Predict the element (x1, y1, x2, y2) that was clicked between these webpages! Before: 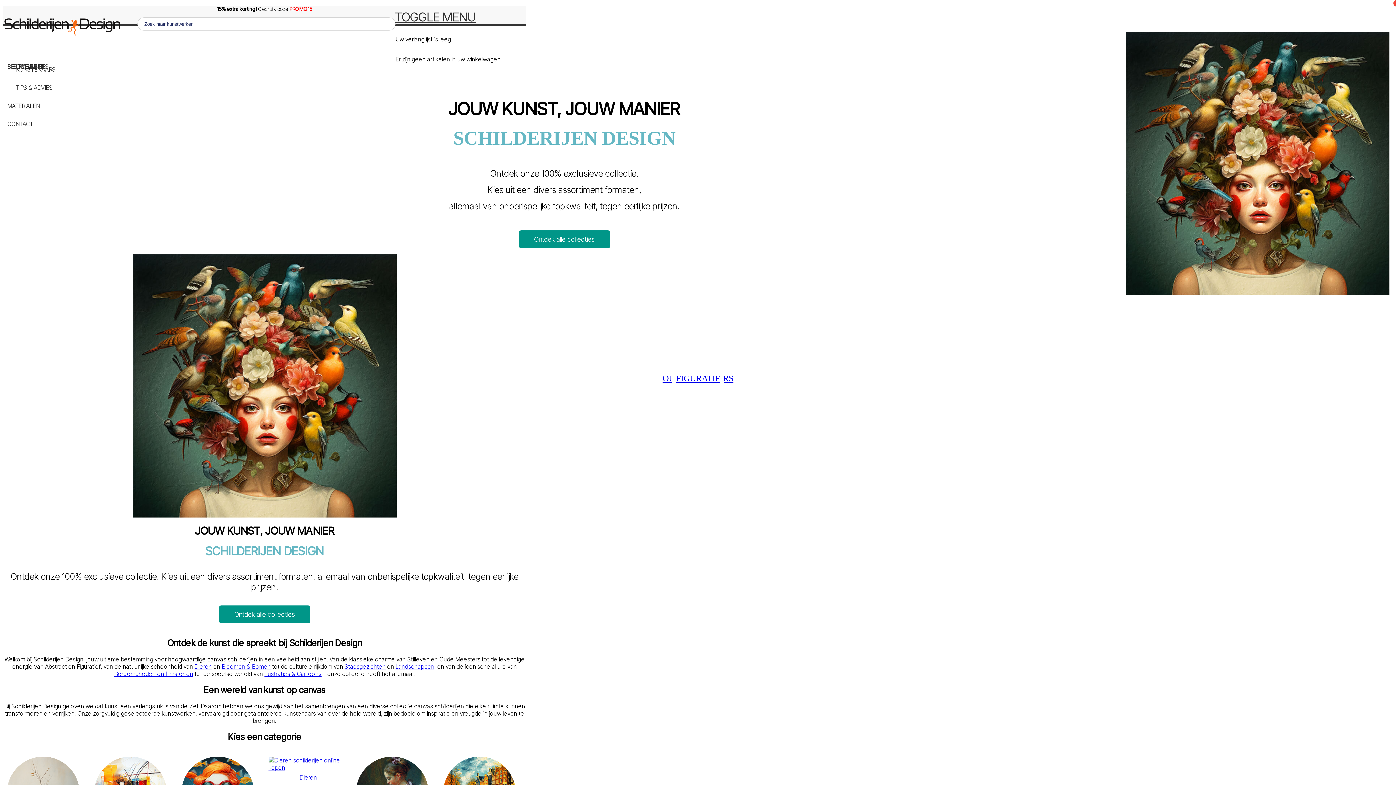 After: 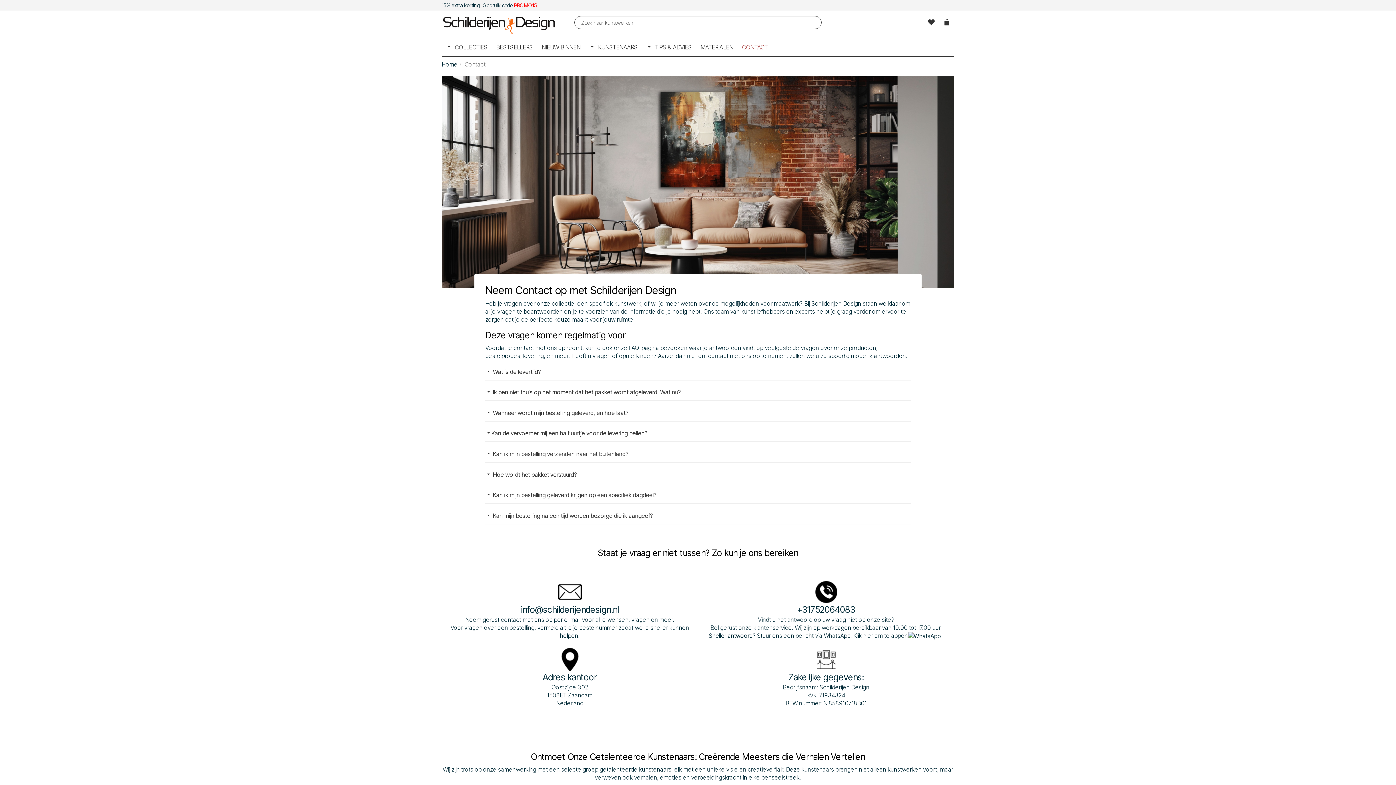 Action: label: CONTACT bbox: (2, 114, 526, 133)